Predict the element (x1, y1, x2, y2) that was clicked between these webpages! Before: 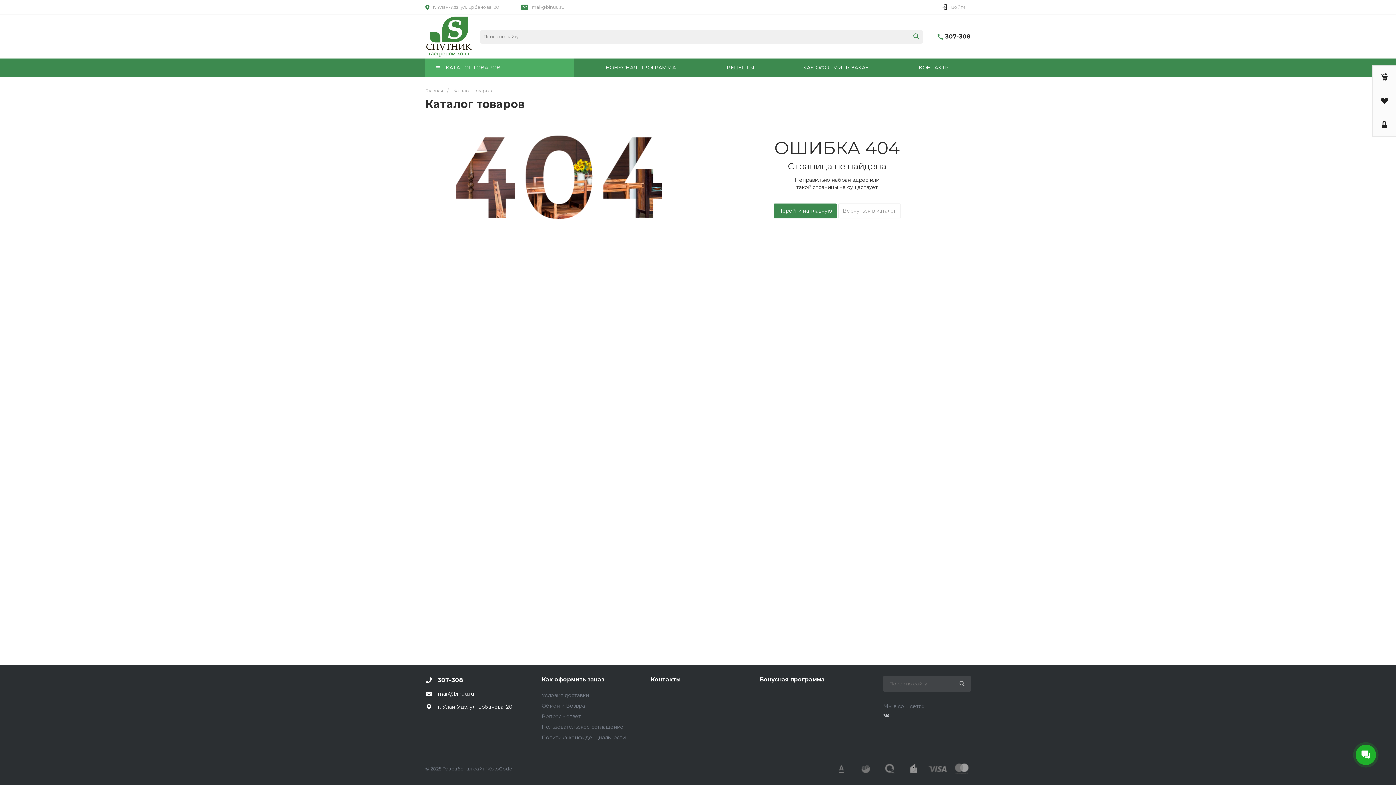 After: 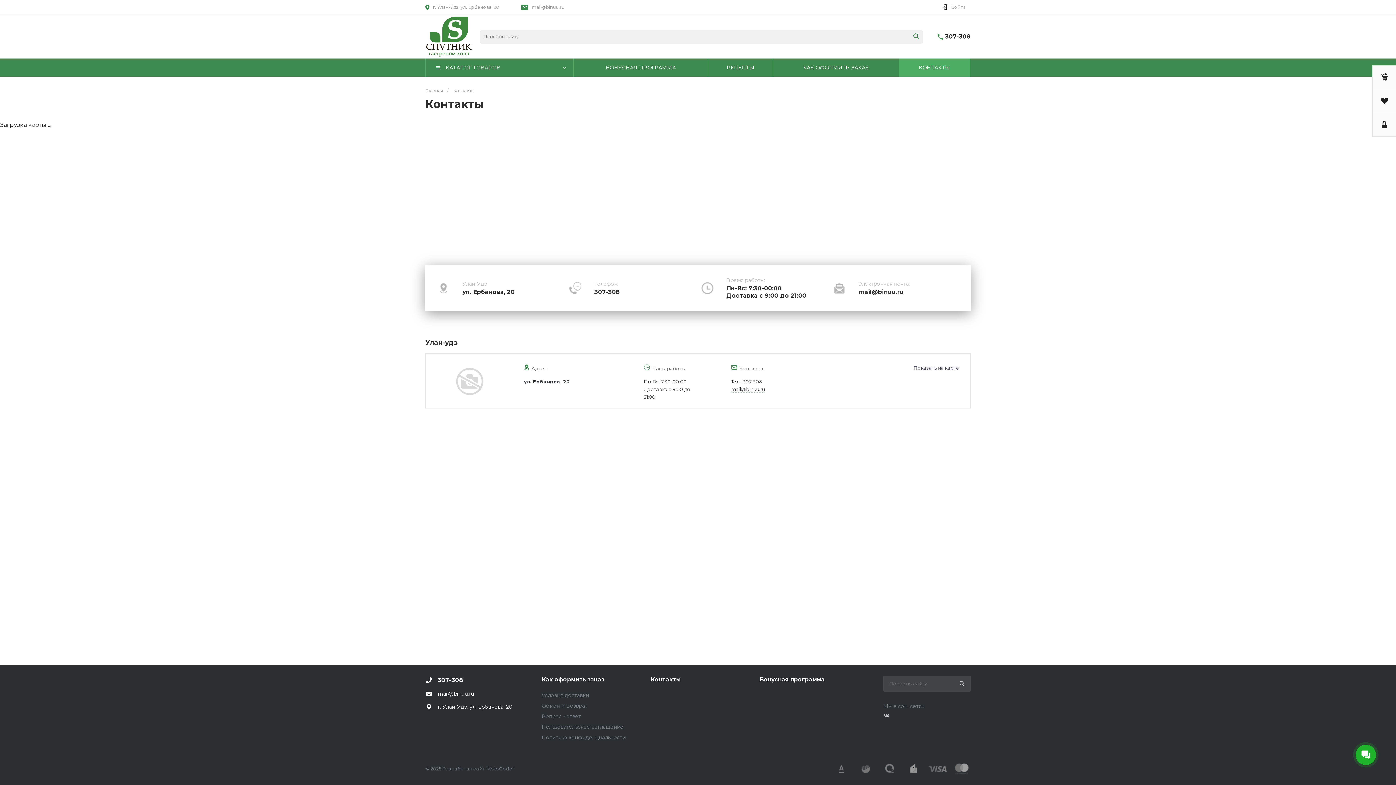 Action: label: Контакты bbox: (650, 676, 681, 683)